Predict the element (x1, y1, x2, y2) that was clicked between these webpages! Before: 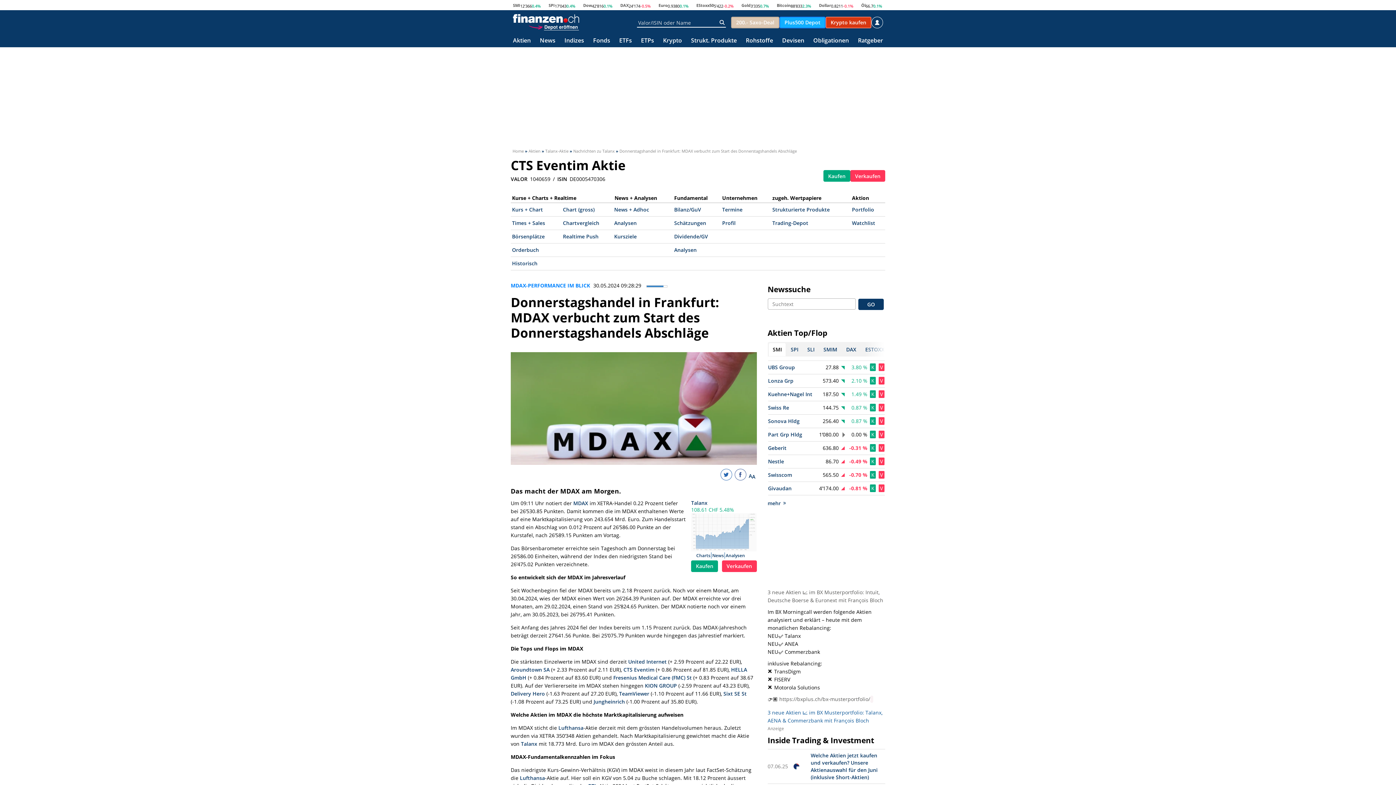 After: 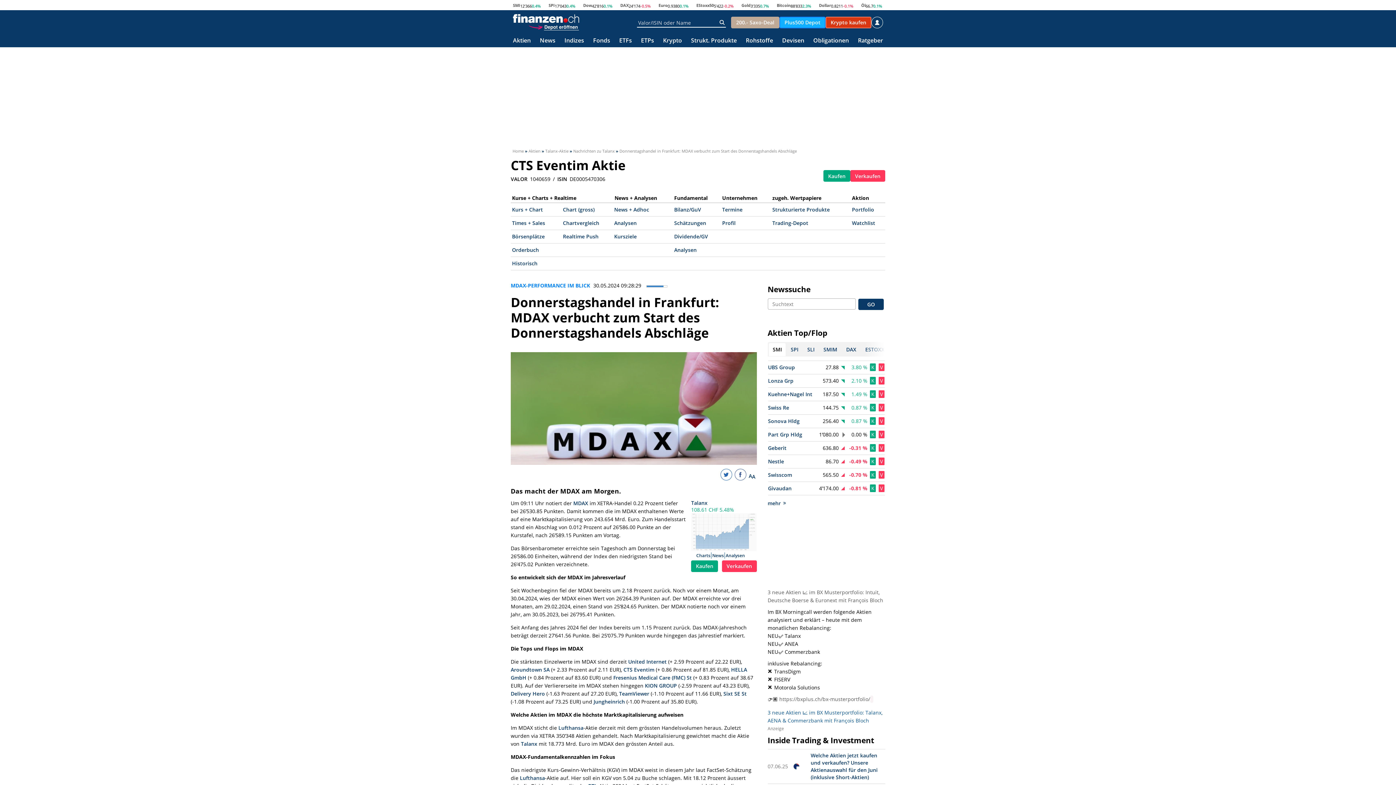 Action: bbox: (731, 16, 779, 28) label: 200.- Saxo-Deal